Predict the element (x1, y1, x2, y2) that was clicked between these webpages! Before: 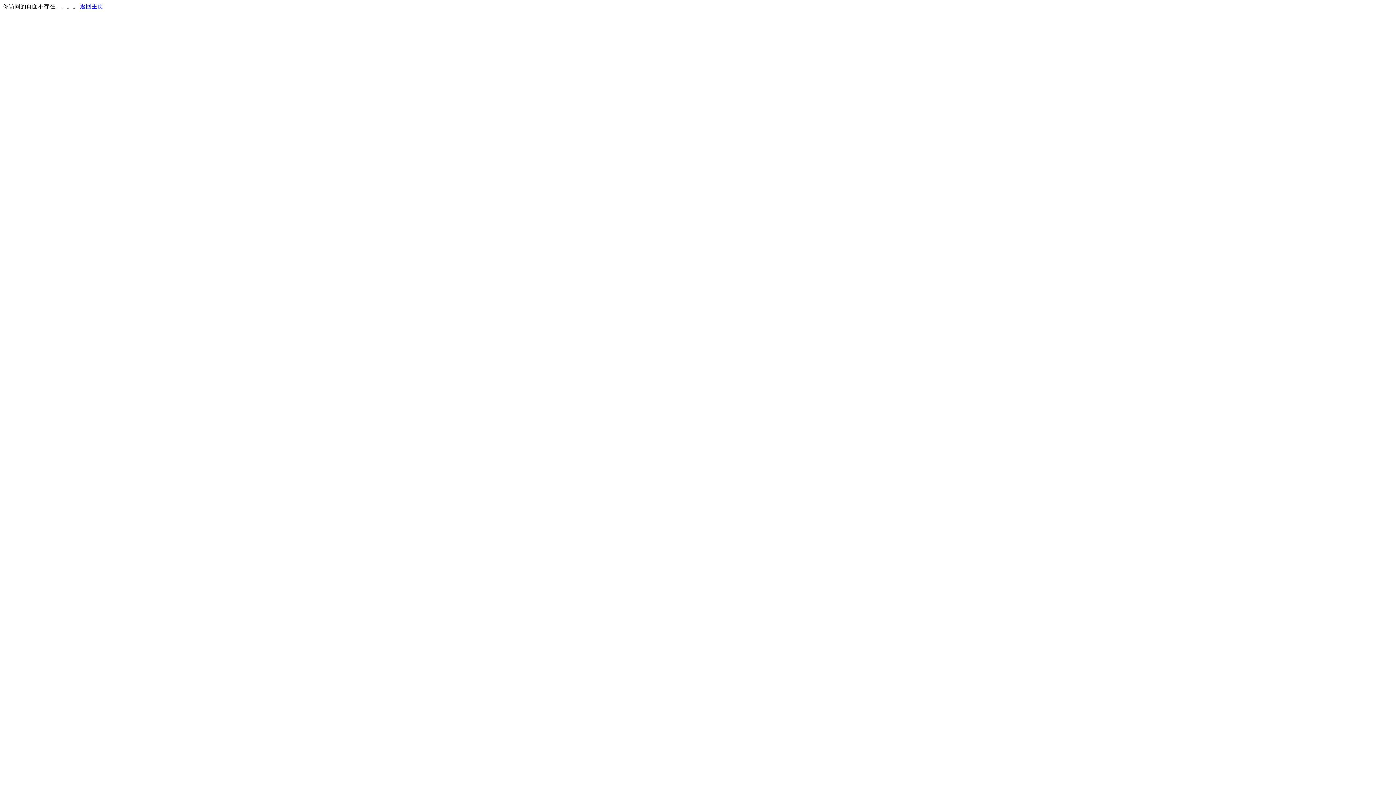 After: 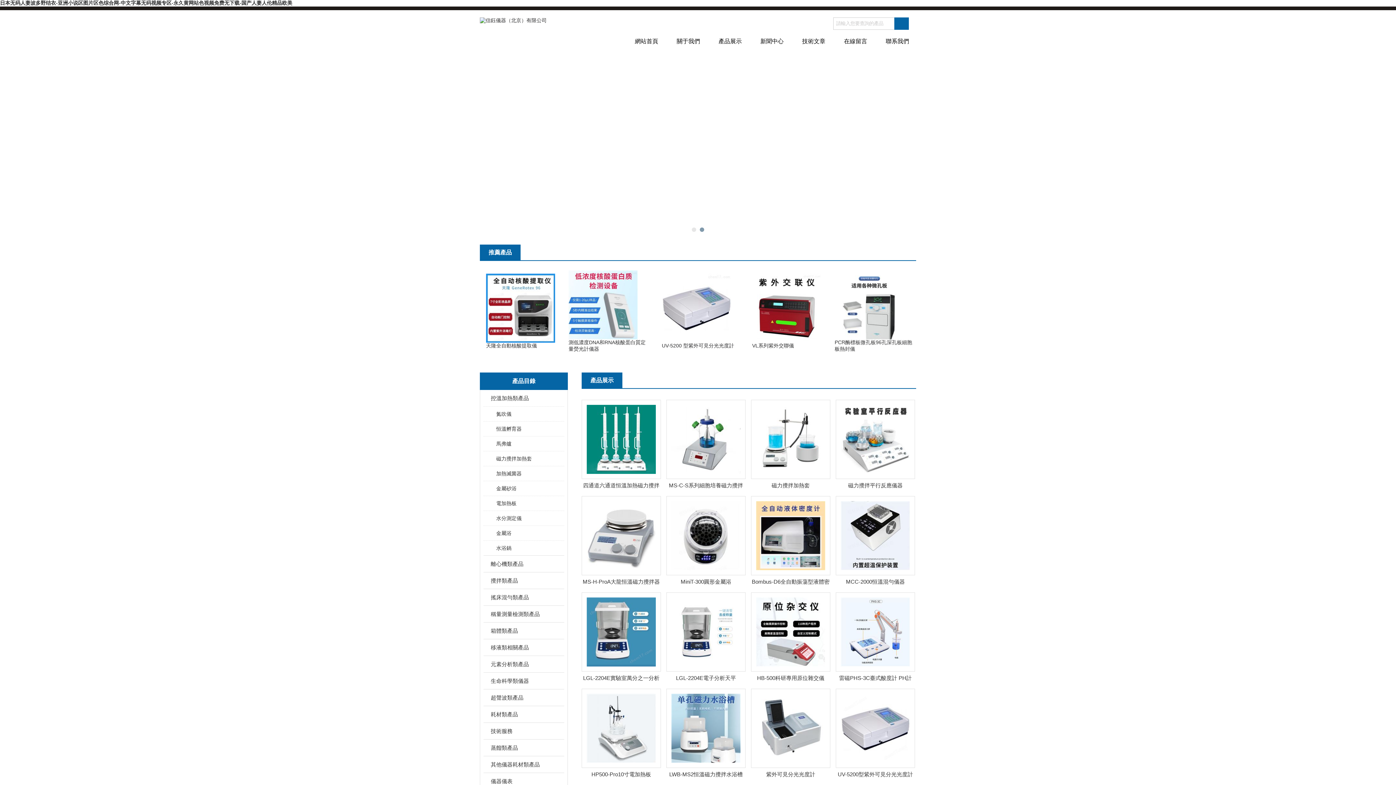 Action: bbox: (80, 3, 103, 9) label: 返回主页